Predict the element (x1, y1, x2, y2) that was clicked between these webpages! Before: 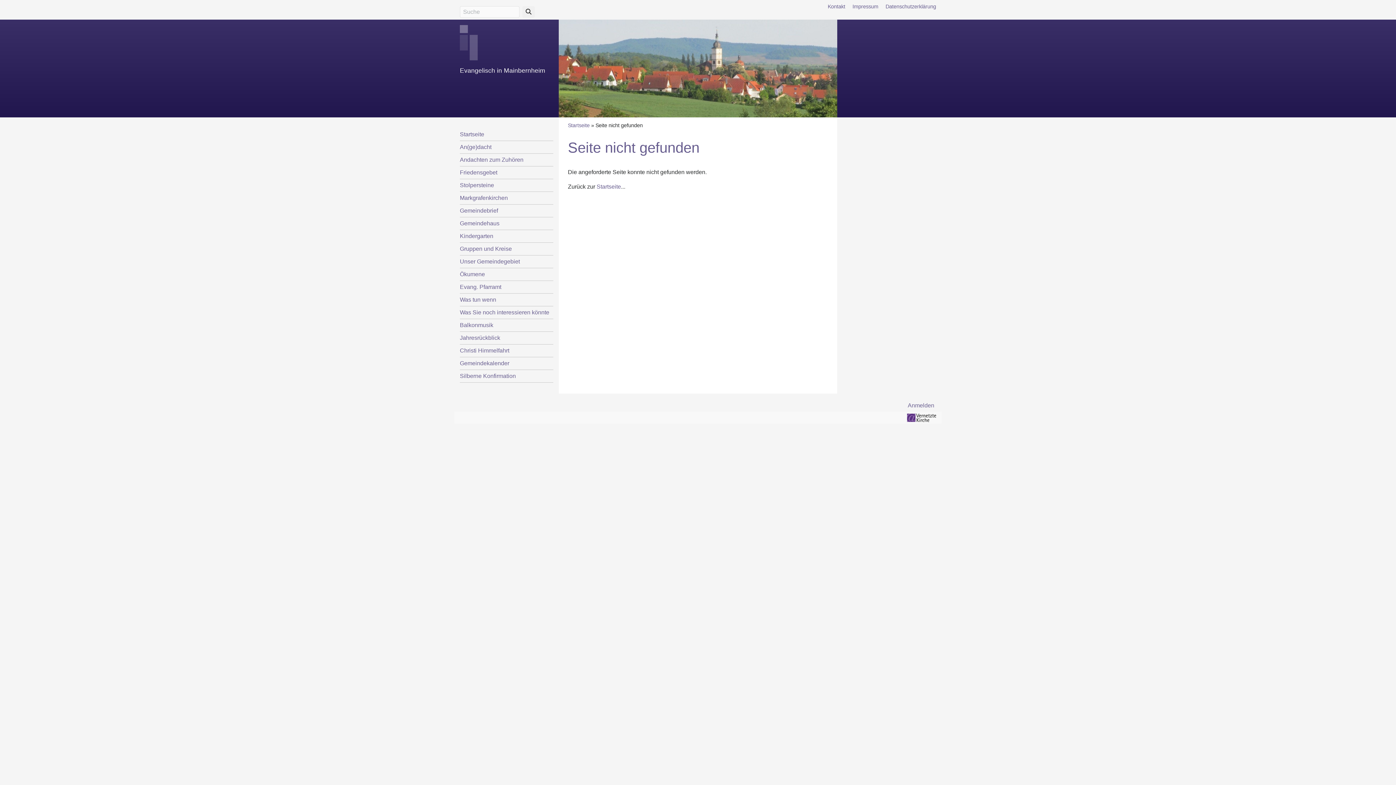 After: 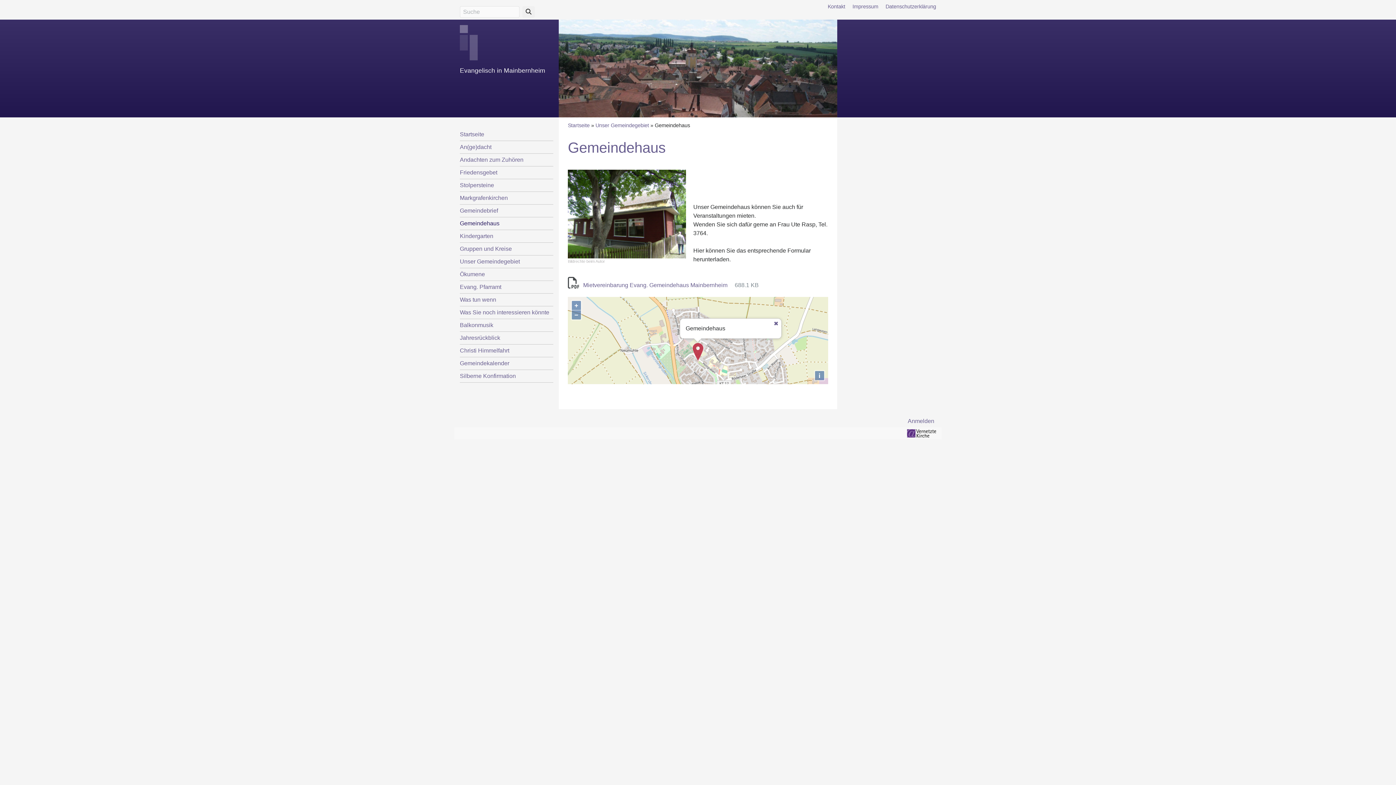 Action: label: Gemeindehaus bbox: (460, 220, 499, 226)